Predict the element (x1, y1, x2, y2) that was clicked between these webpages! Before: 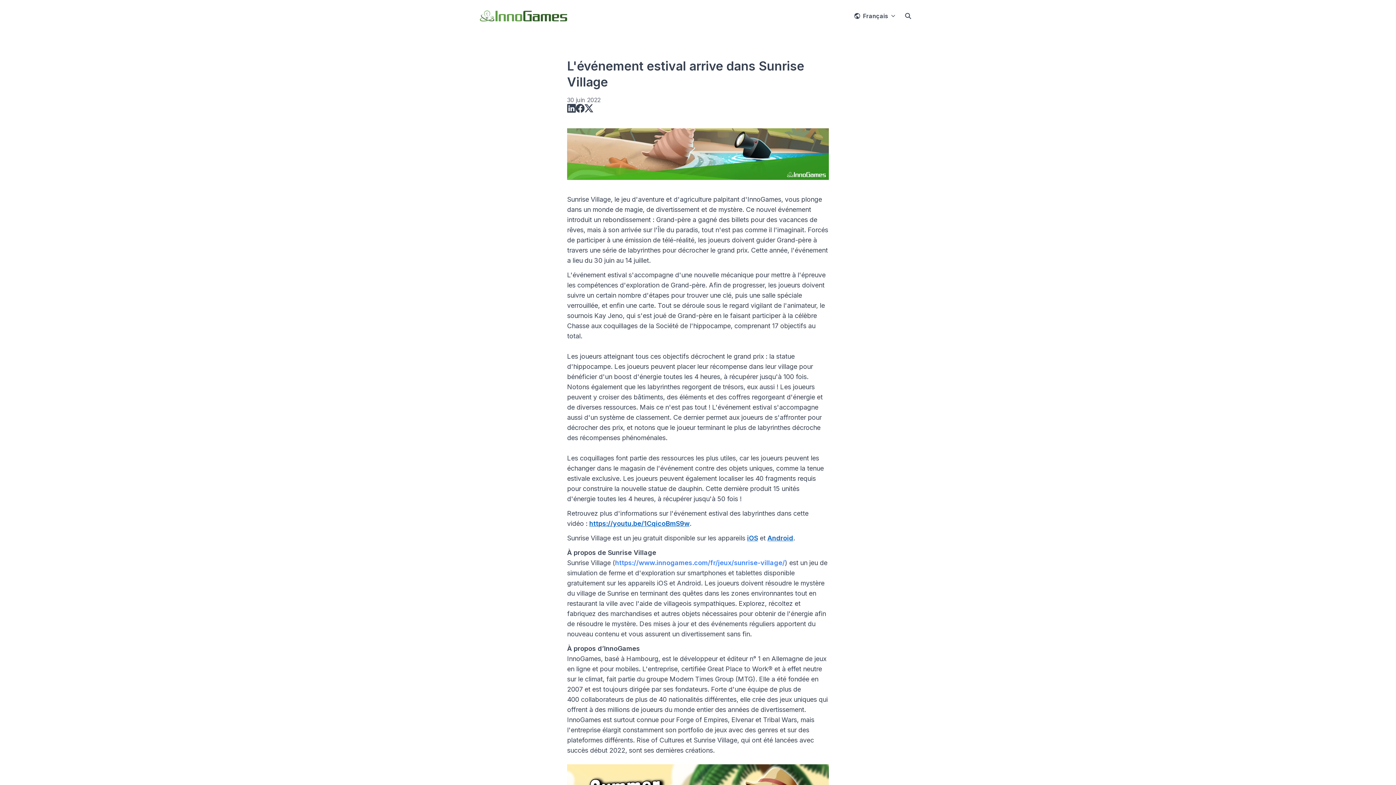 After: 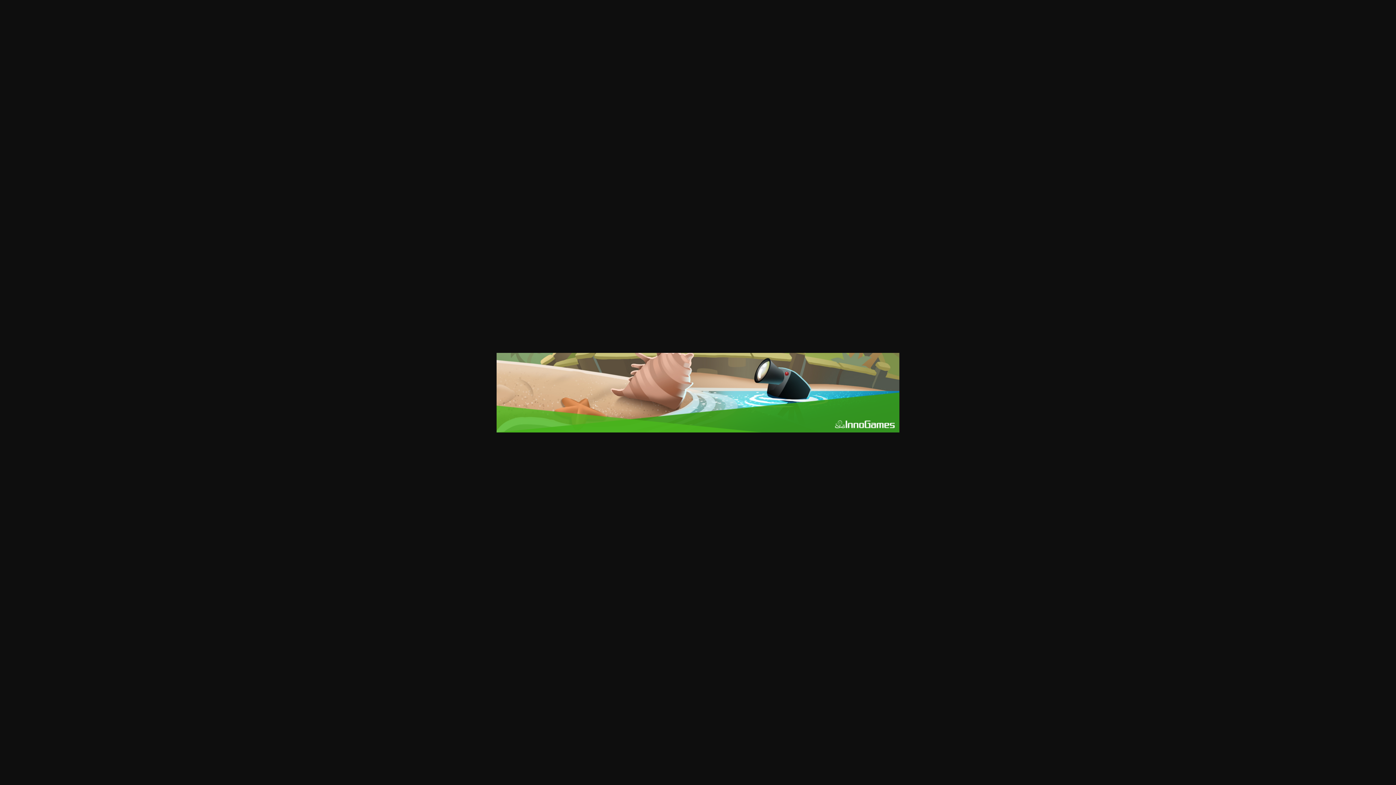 Action: bbox: (567, 128, 829, 180)